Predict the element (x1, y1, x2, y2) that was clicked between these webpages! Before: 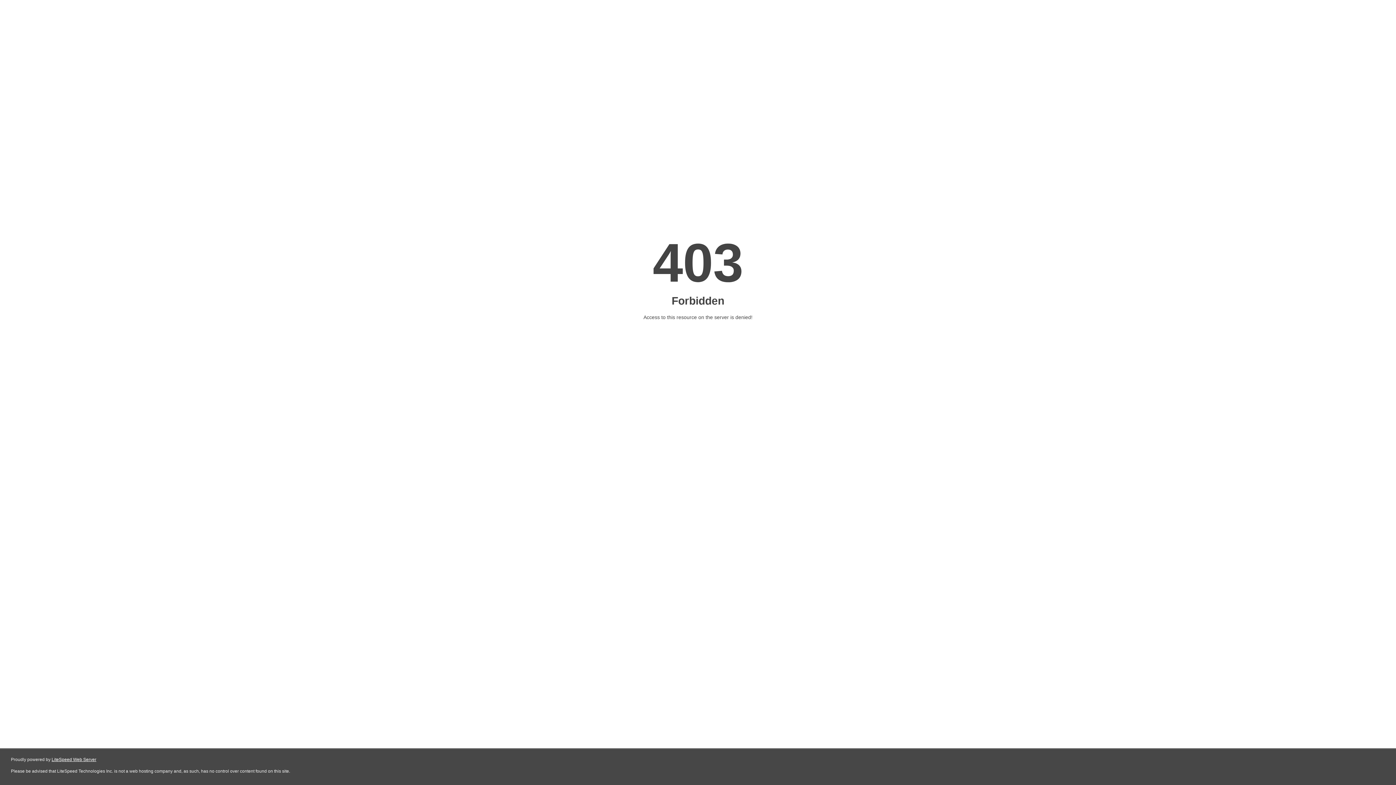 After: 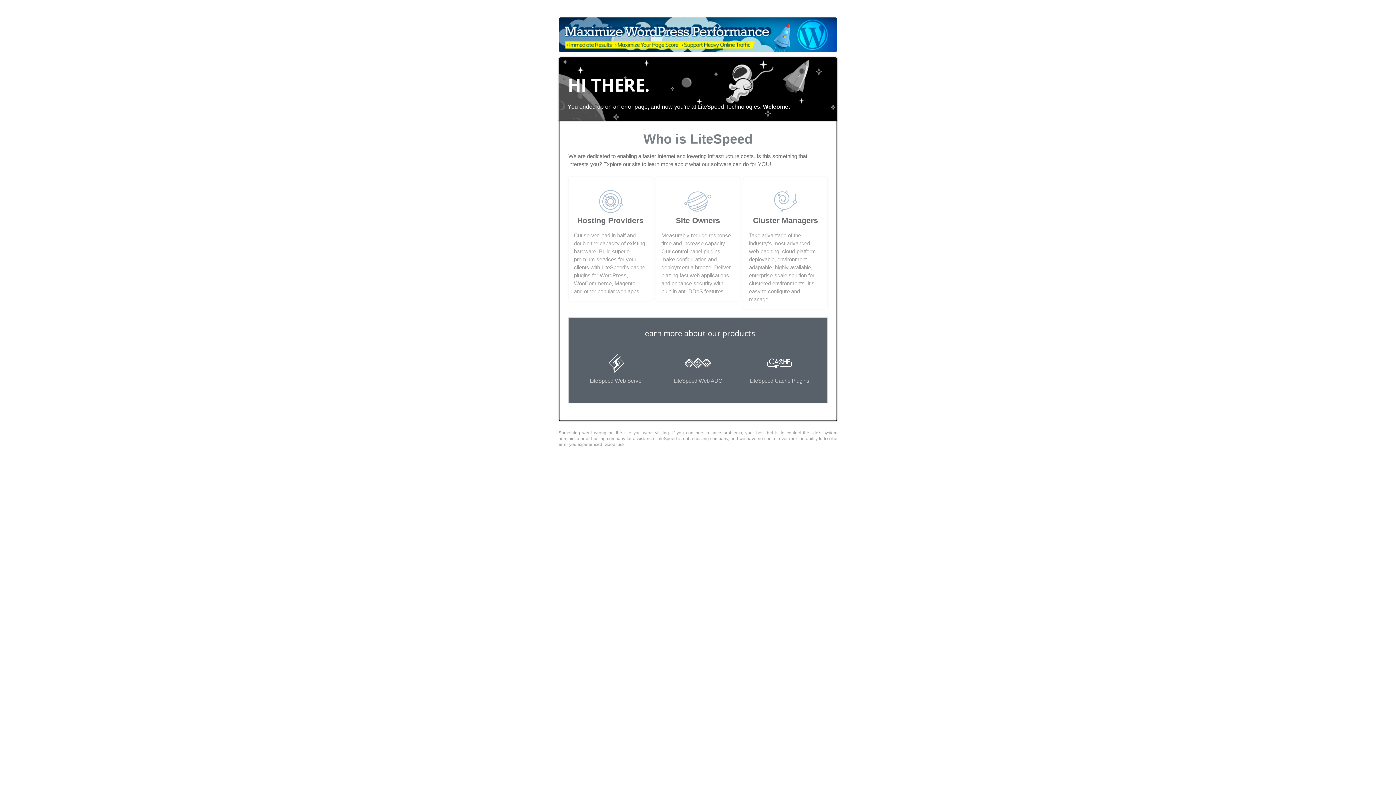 Action: label: LiteSpeed Web Server bbox: (51, 757, 96, 762)